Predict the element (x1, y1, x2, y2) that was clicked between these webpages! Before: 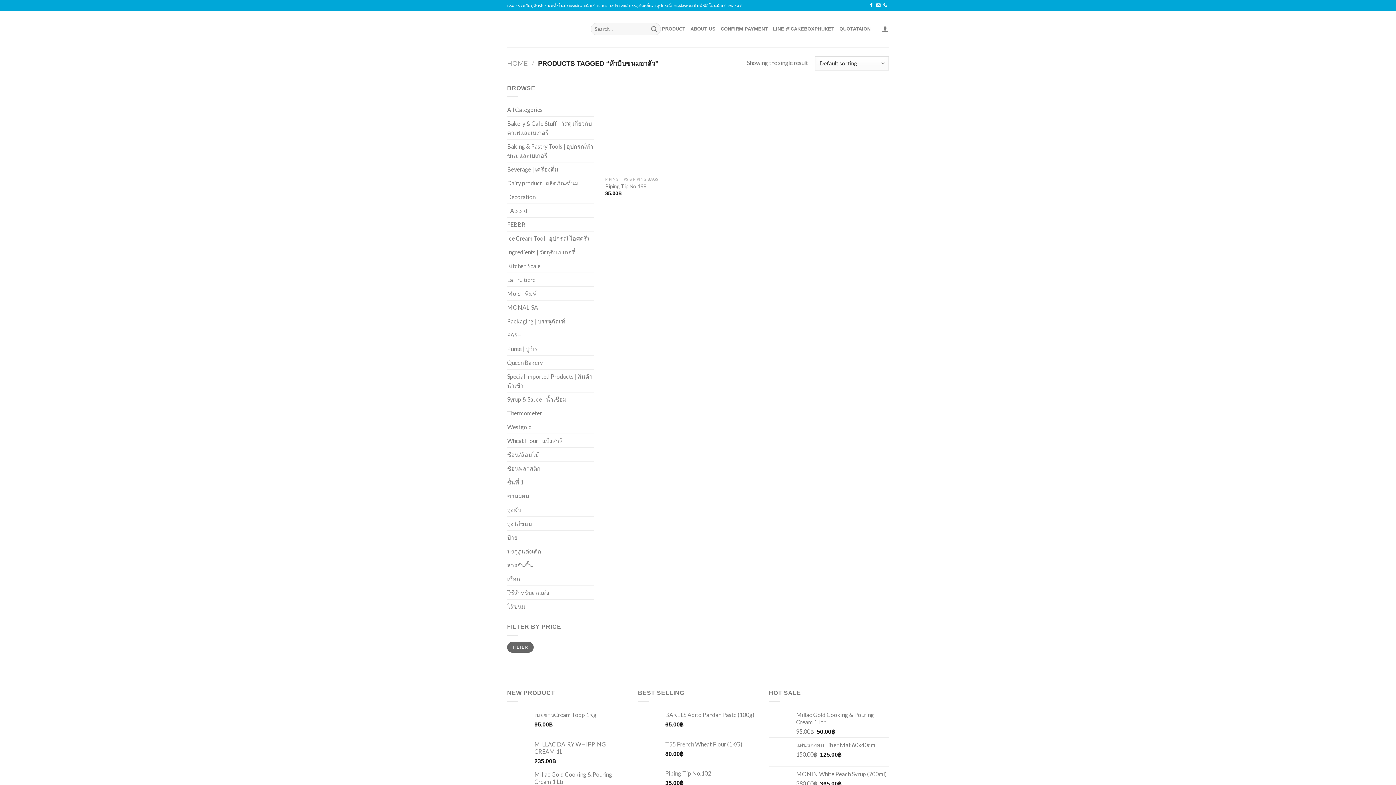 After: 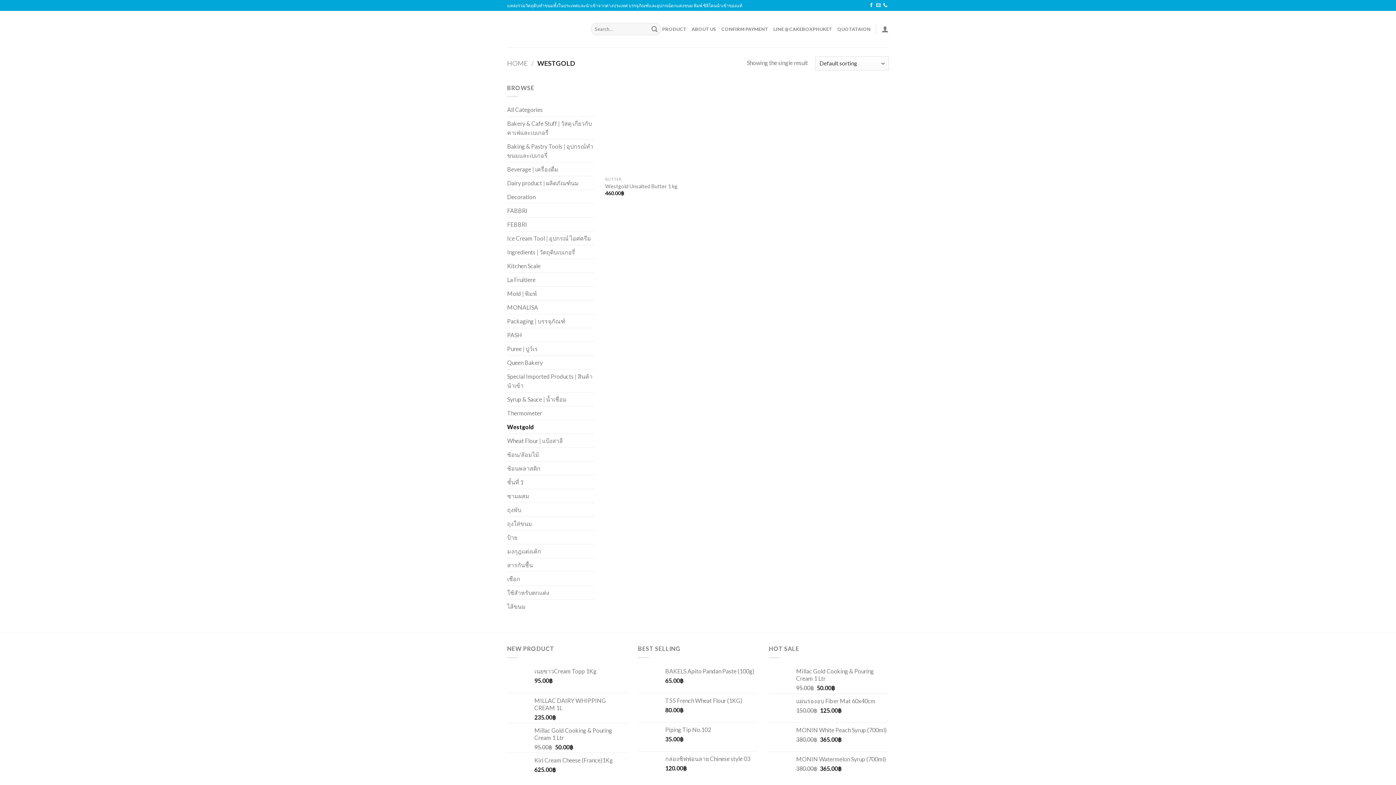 Action: label: Westgold bbox: (507, 420, 594, 433)